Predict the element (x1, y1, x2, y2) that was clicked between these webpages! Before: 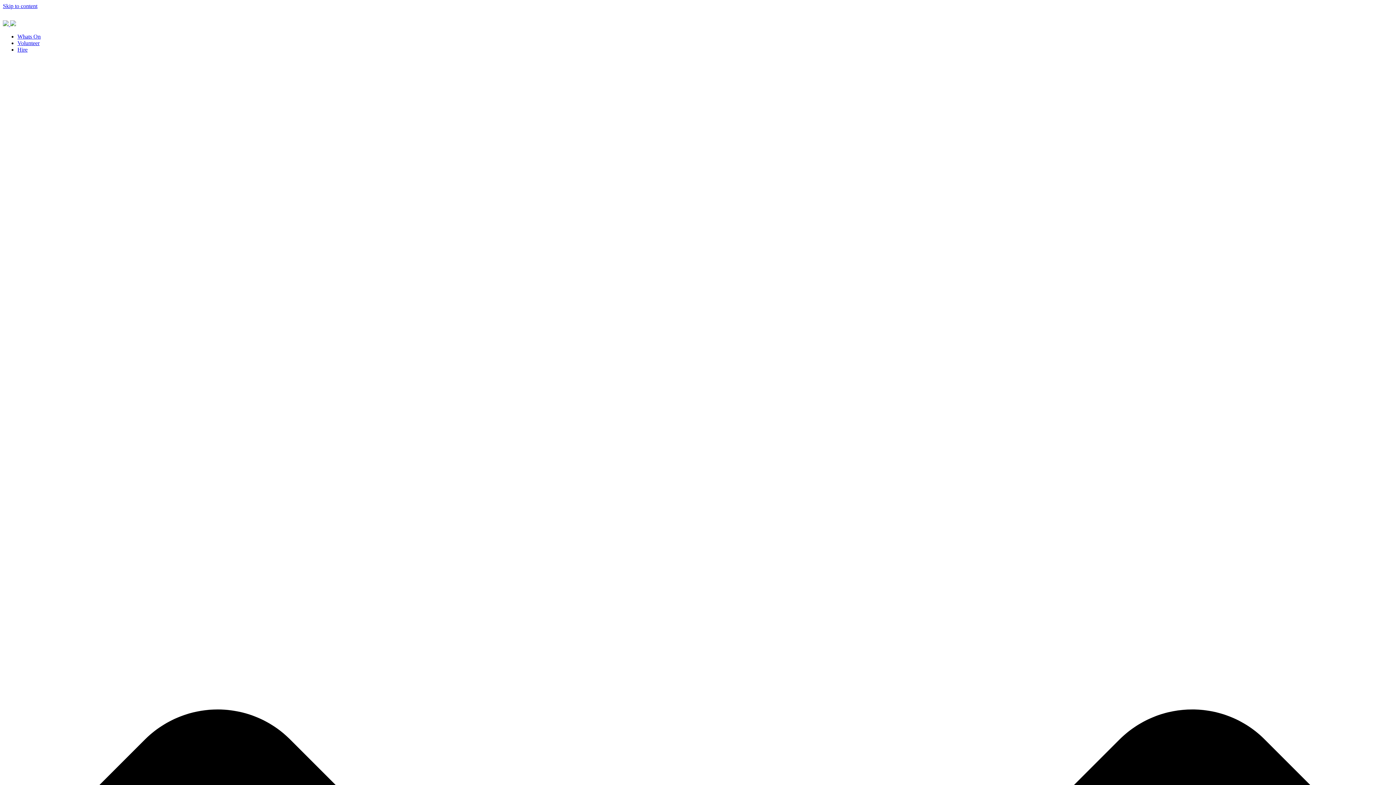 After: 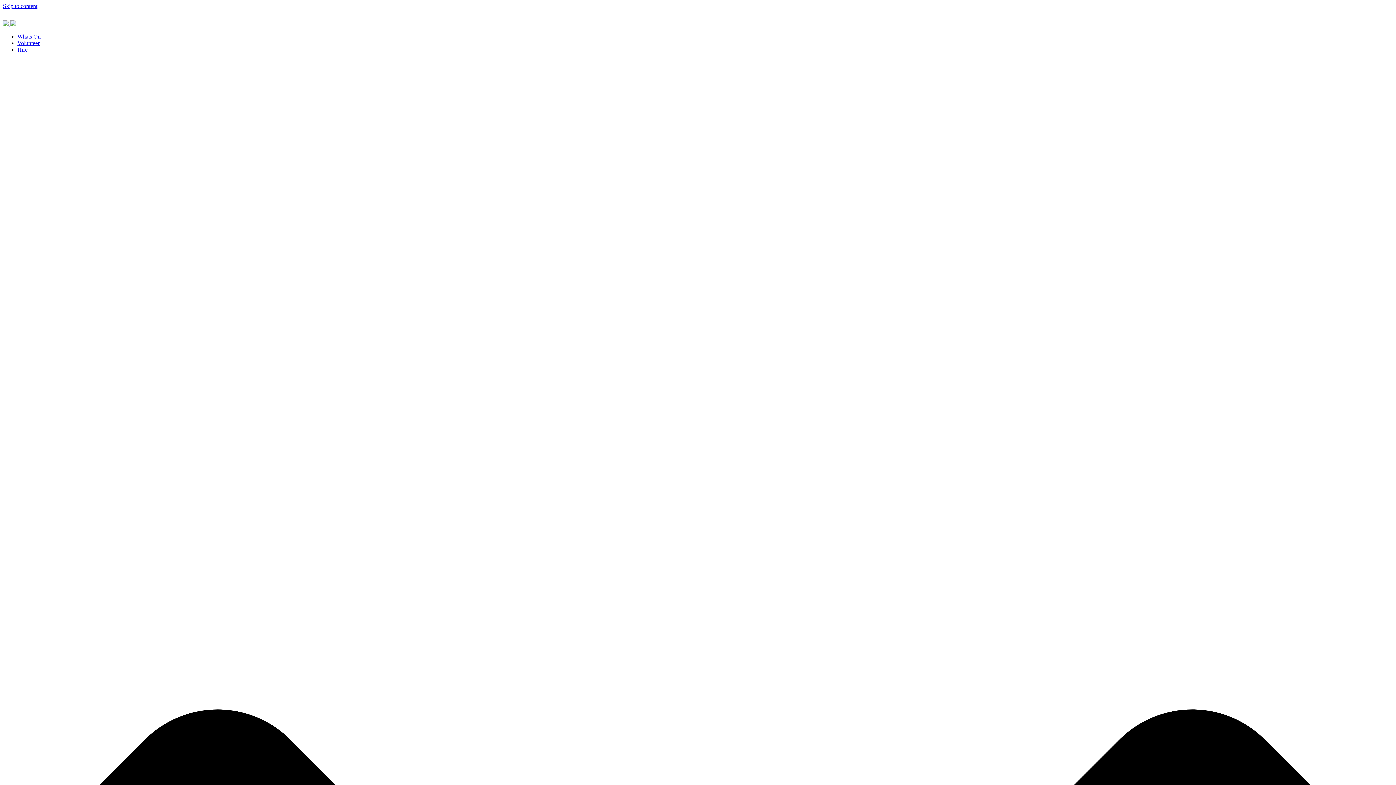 Action: bbox: (17, 33, 40, 39) label: Whats On